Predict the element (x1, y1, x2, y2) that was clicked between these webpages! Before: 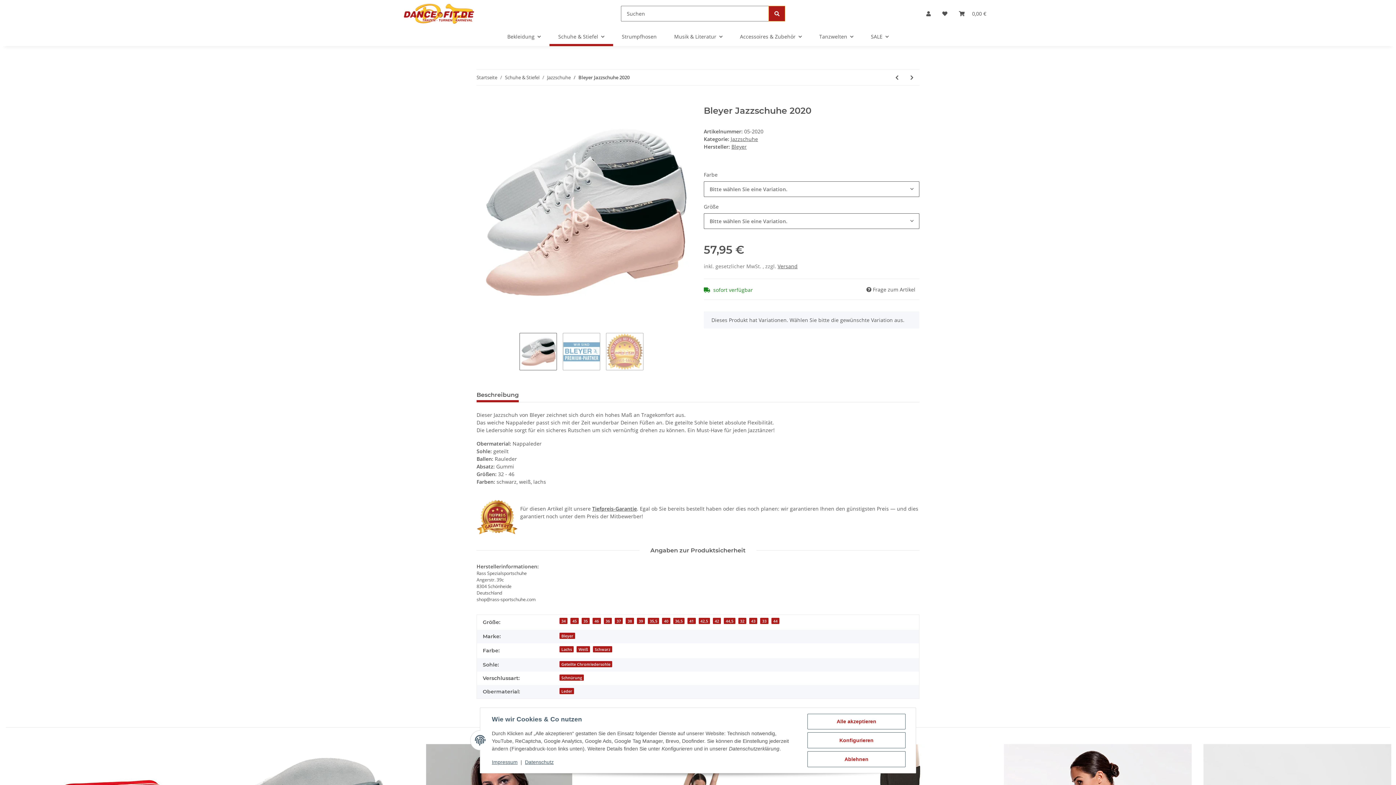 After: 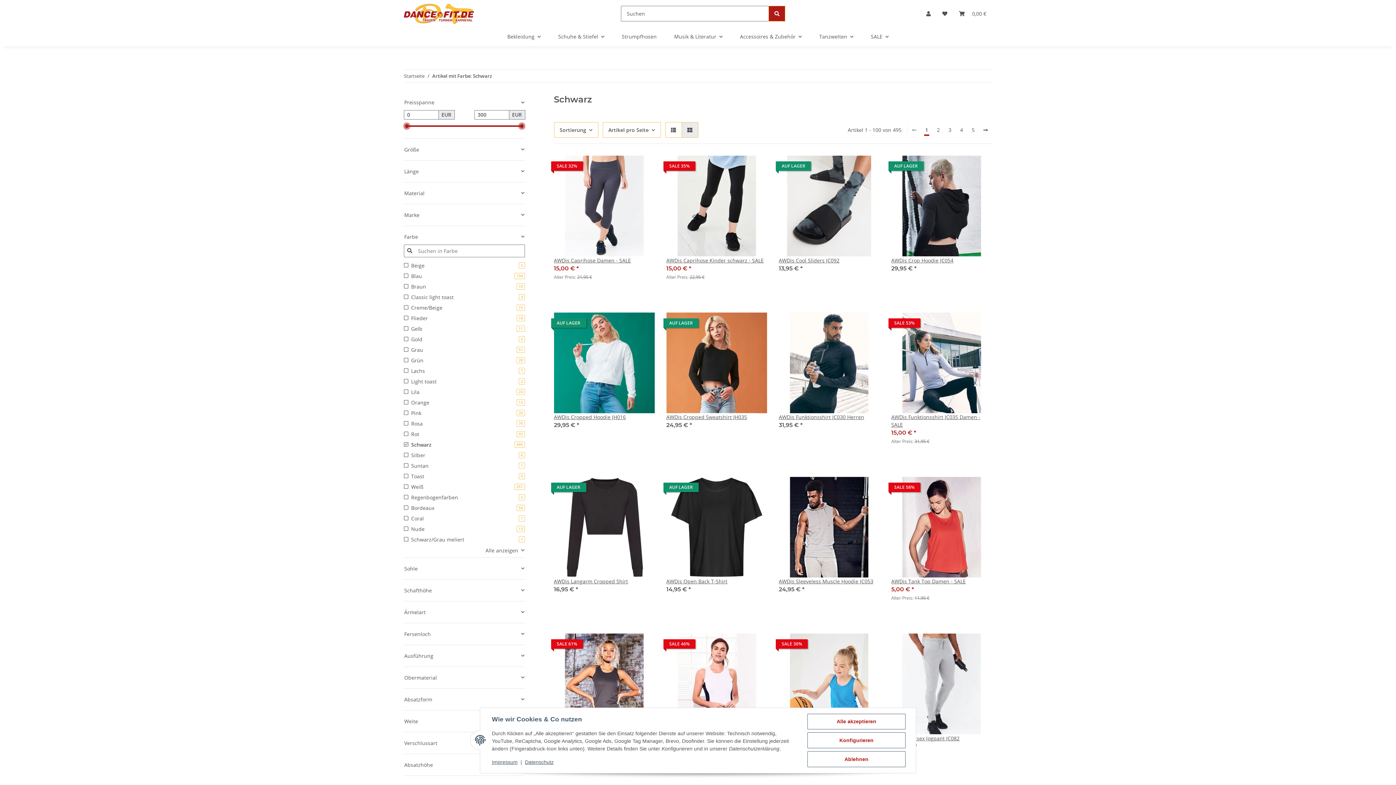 Action: bbox: (593, 646, 612, 652) label: Schwarz